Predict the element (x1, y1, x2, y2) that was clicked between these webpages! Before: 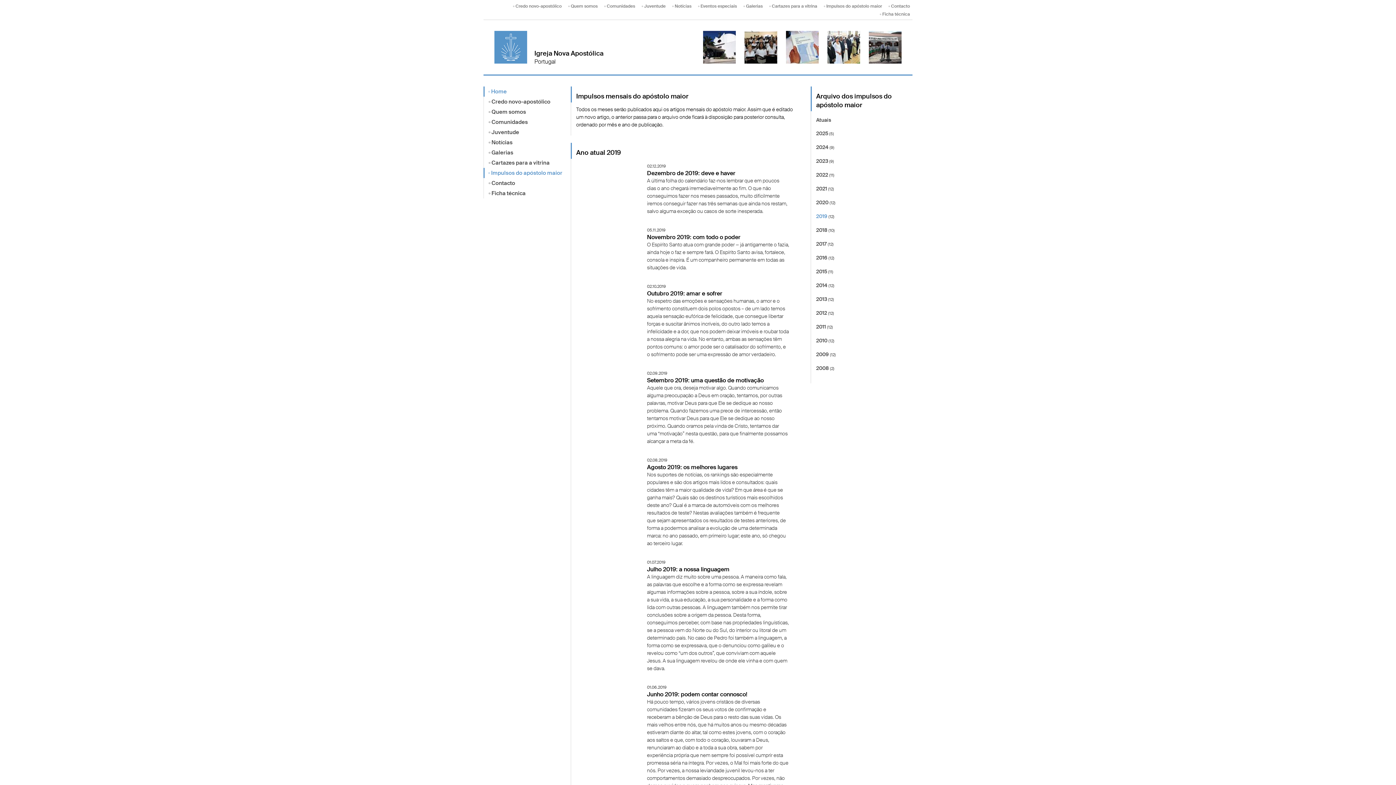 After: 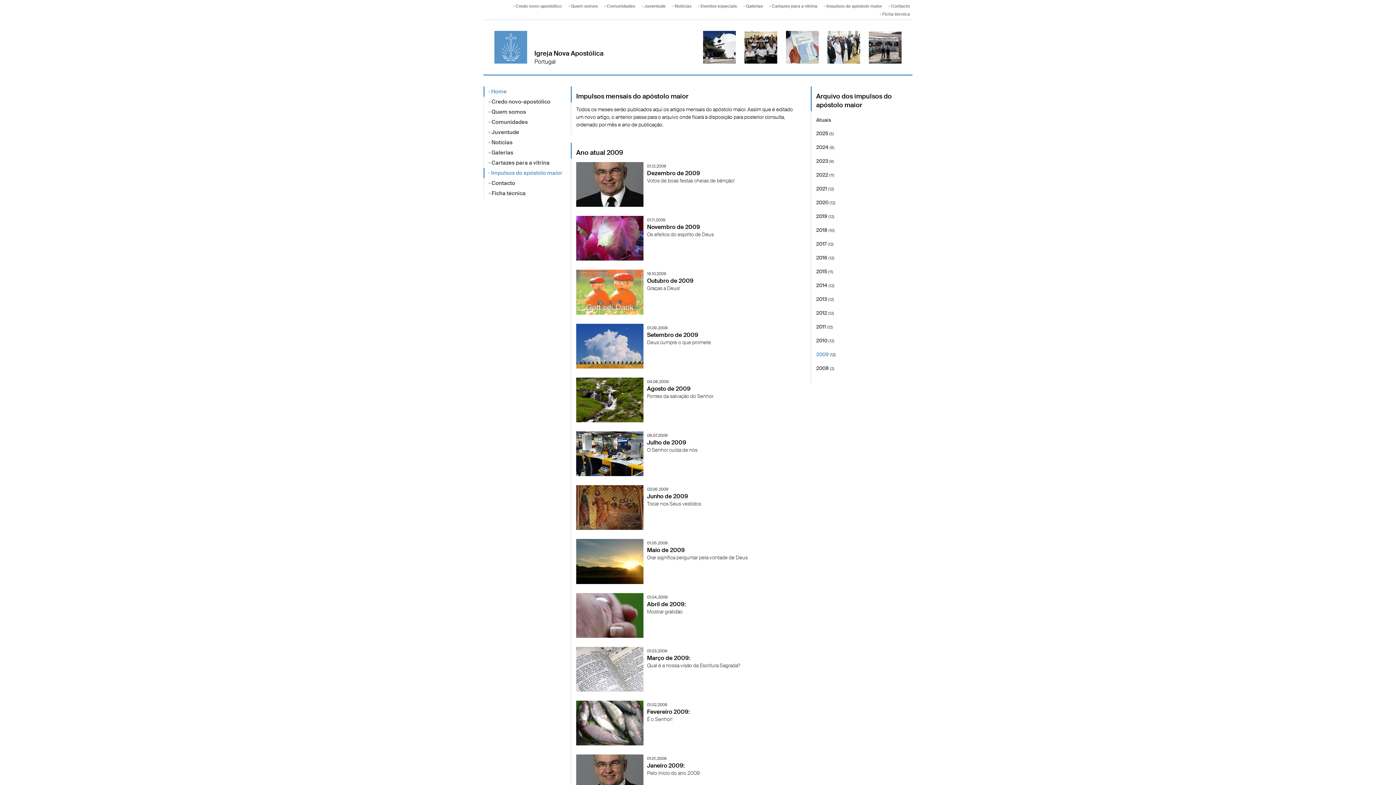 Action: bbox: (816, 351, 836, 357) label: 2009 (12)